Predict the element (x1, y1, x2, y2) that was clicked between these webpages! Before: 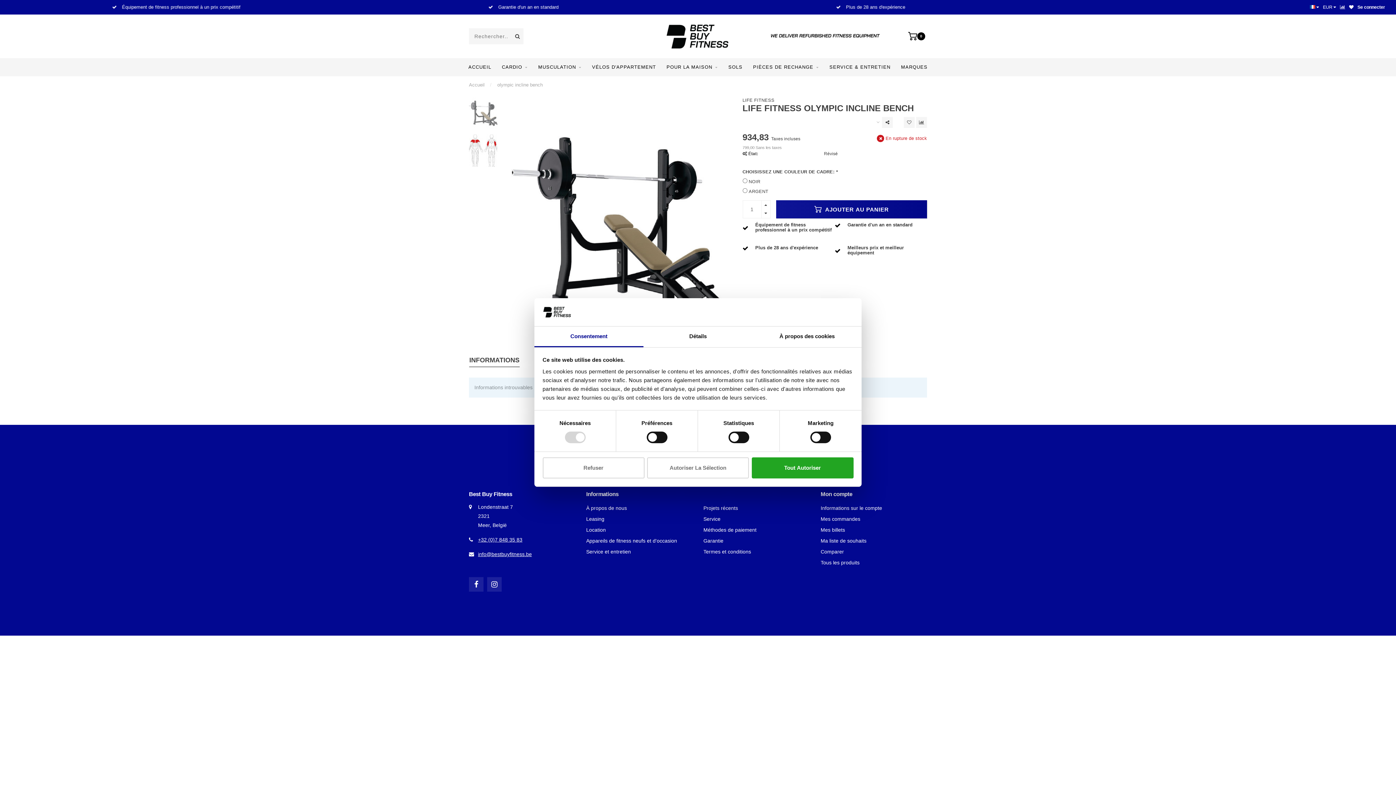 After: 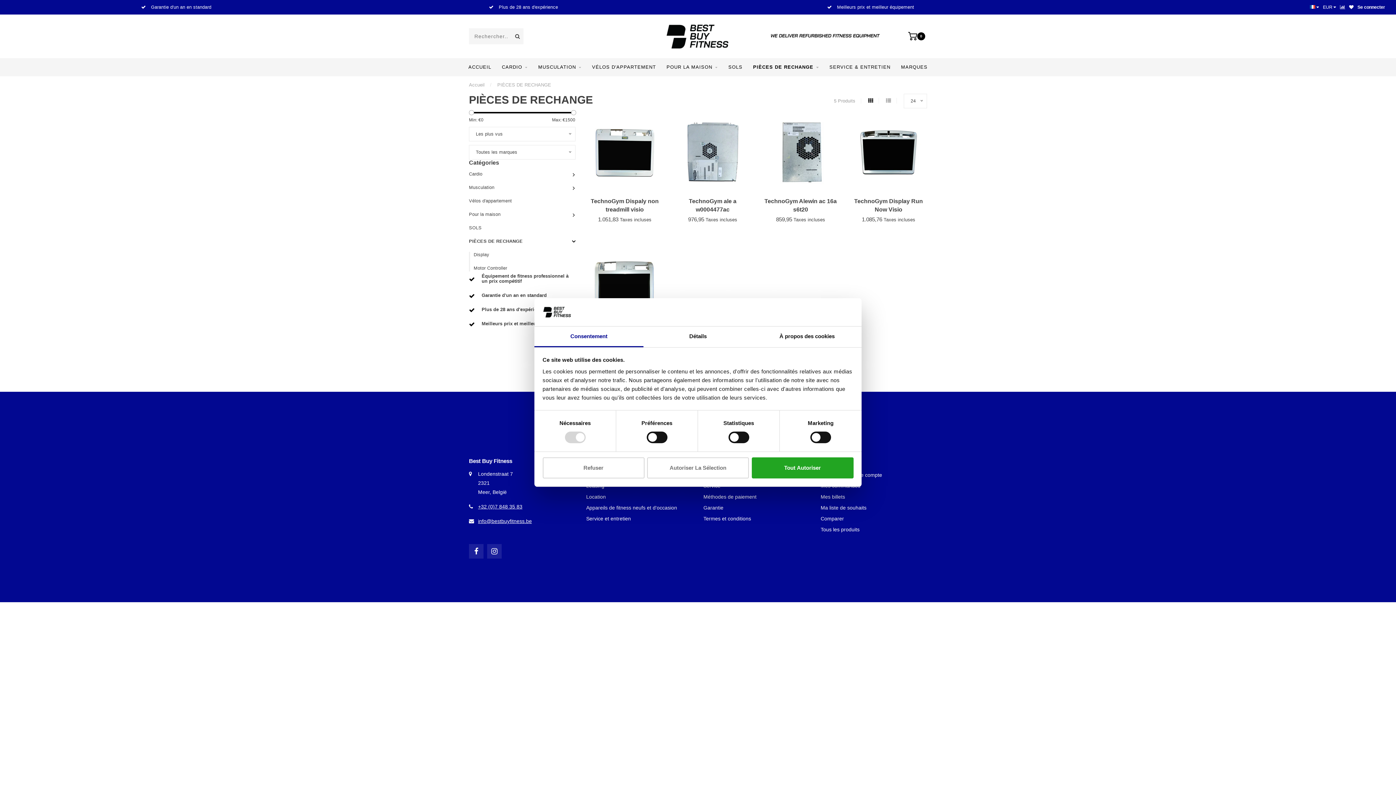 Action: label: PIÈCES DE RECHANGE bbox: (753, 58, 819, 76)